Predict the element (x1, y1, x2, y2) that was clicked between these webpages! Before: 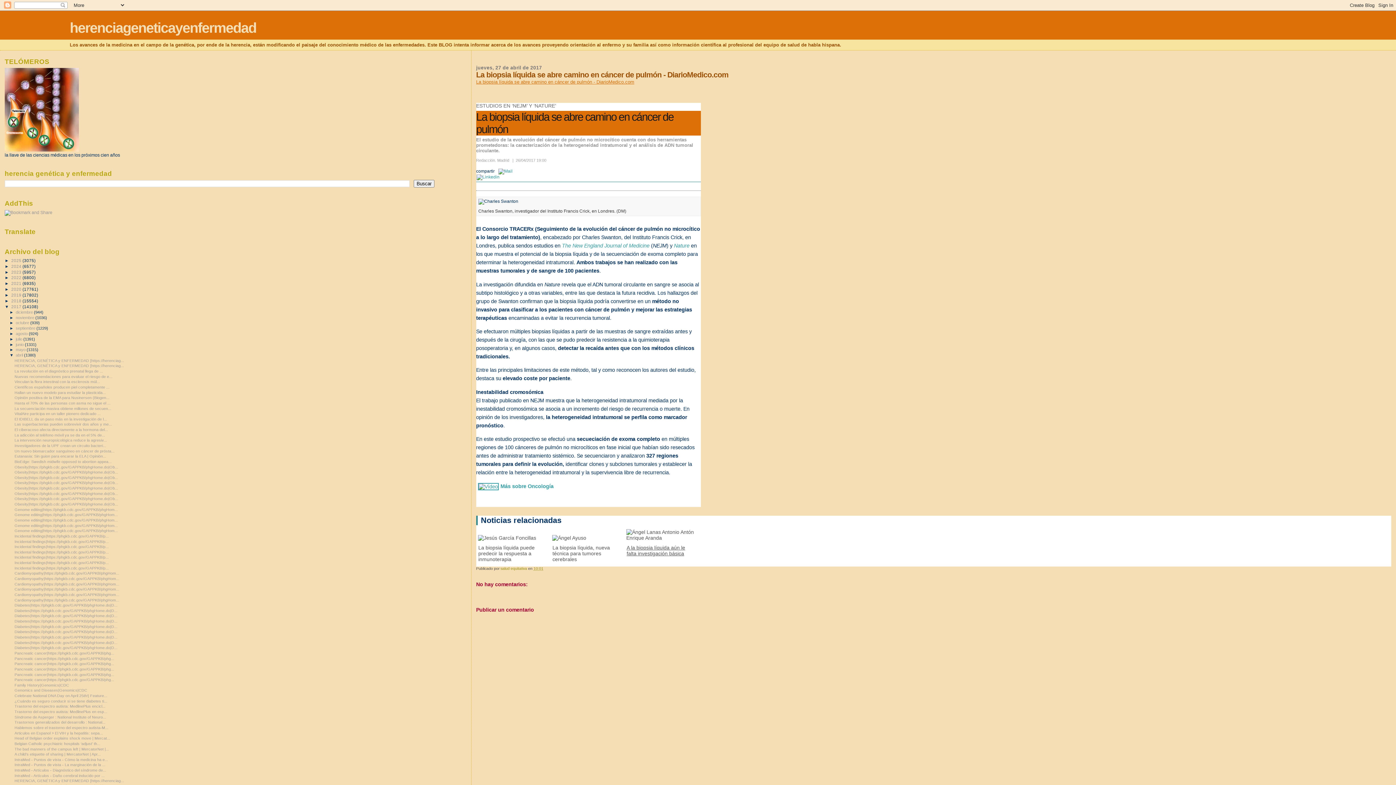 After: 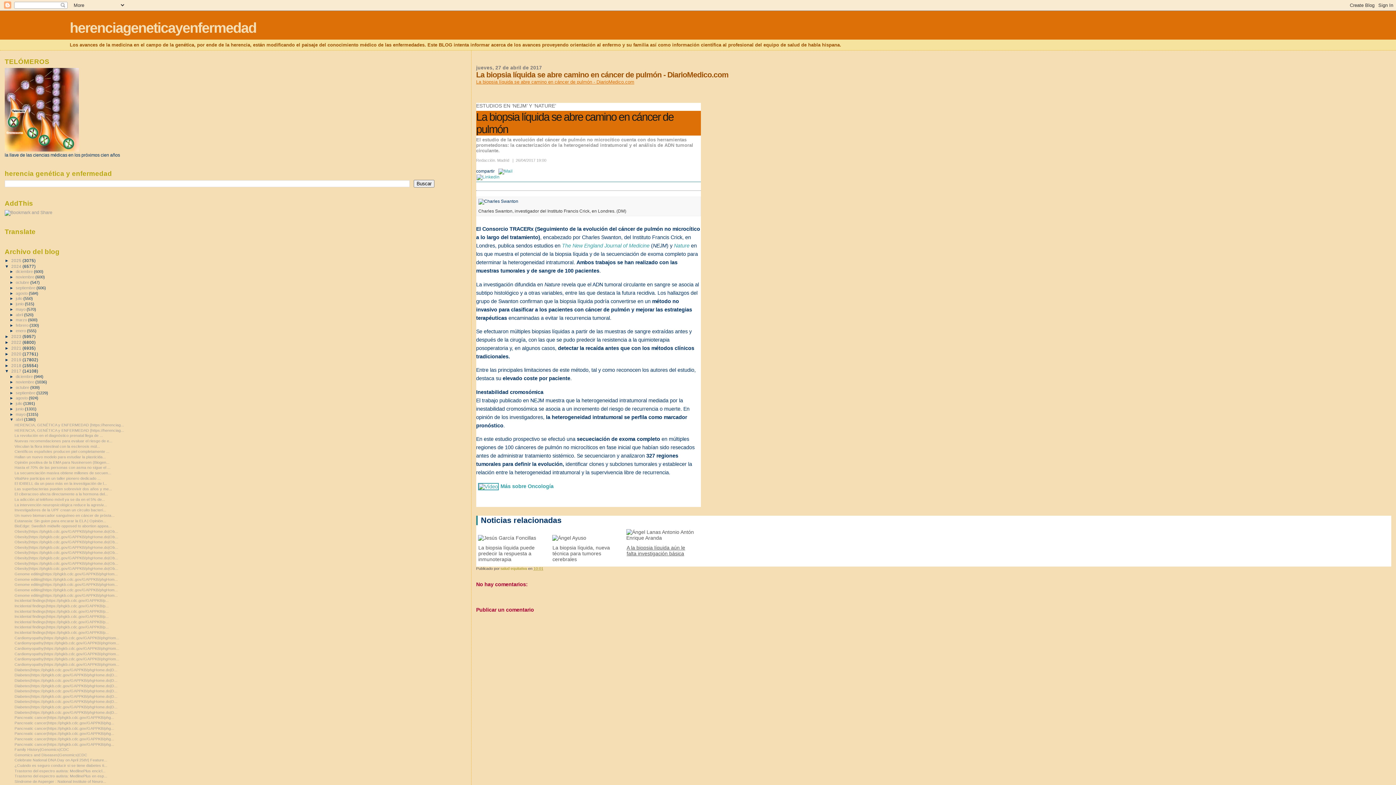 Action: bbox: (4, 263, 11, 268) label: ►  